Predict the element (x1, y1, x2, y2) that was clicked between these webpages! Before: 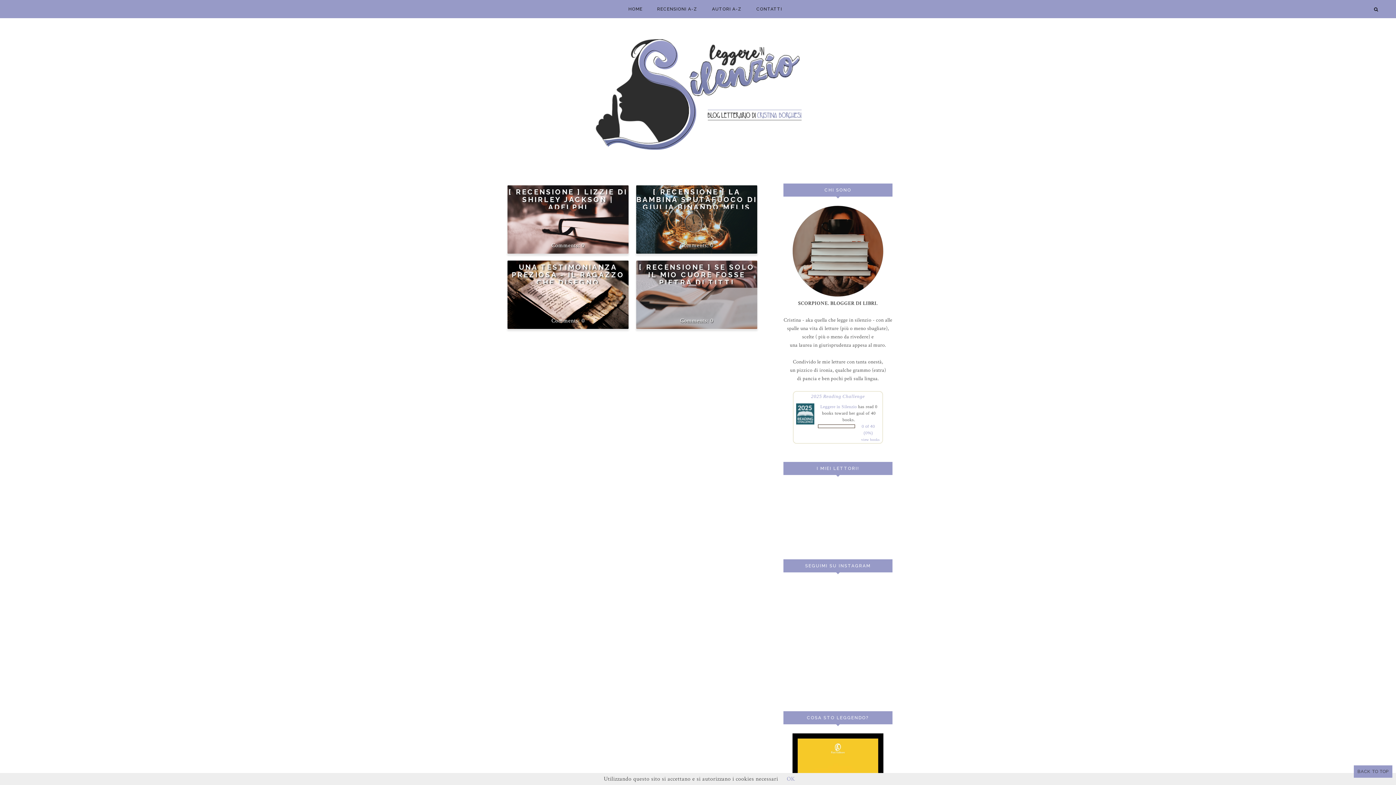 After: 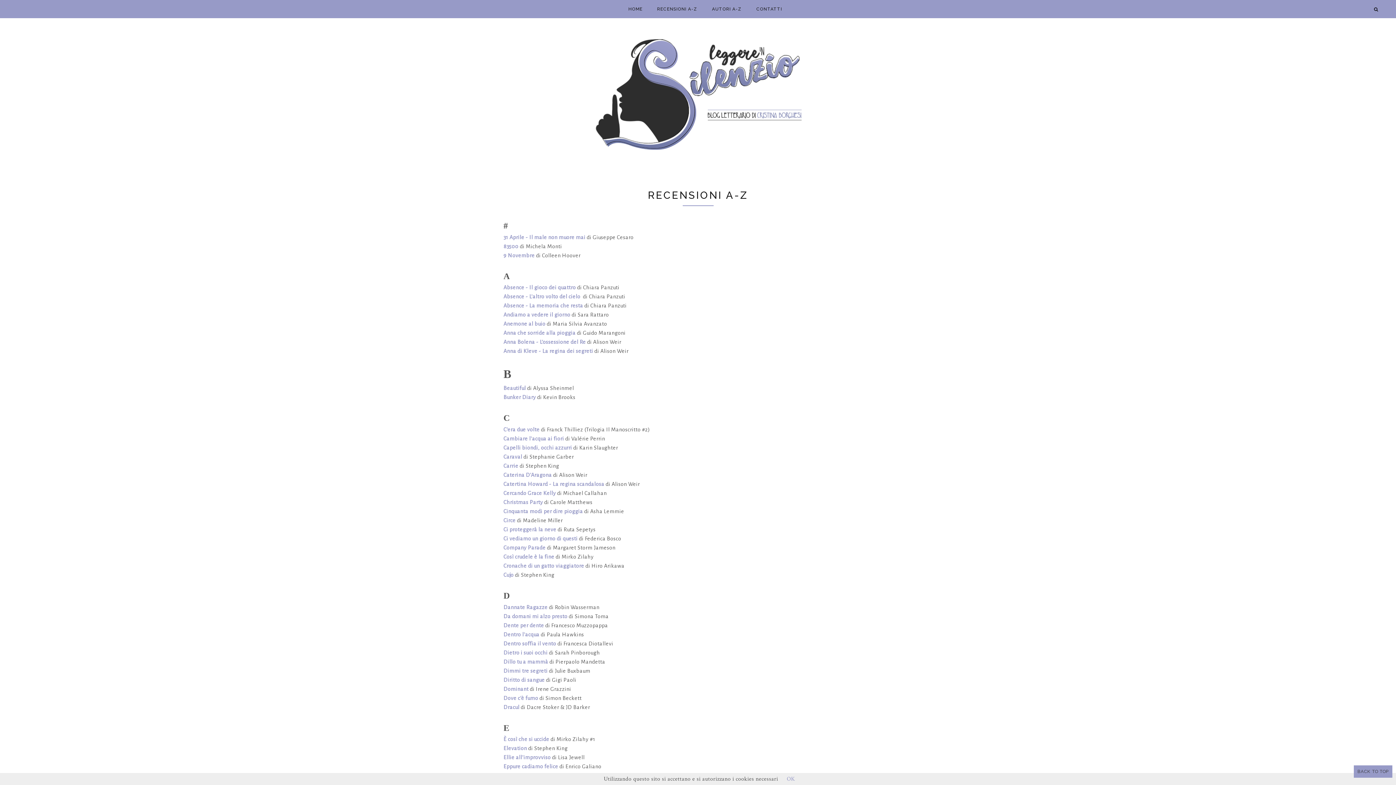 Action: bbox: (657, 6, 712, 11) label: RECENSIONI A-Z